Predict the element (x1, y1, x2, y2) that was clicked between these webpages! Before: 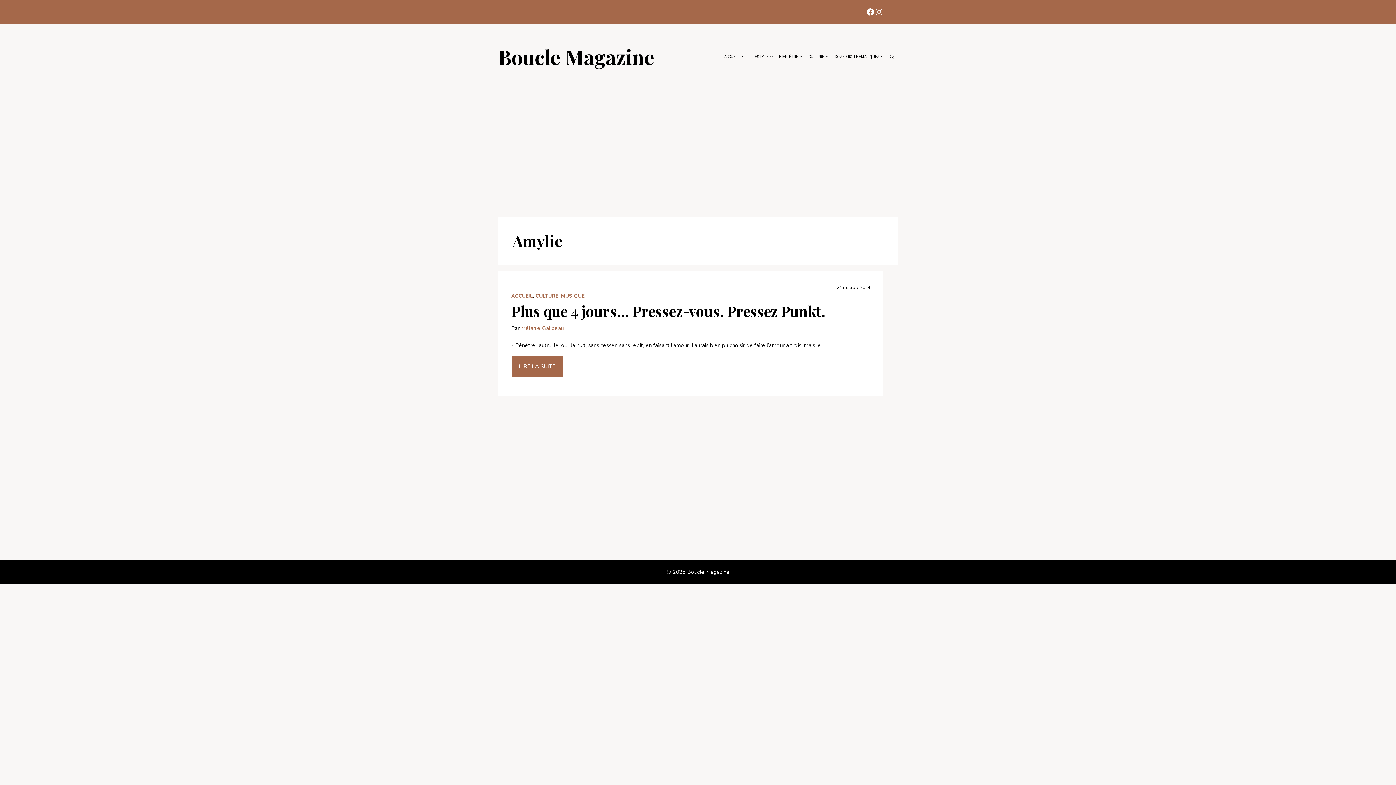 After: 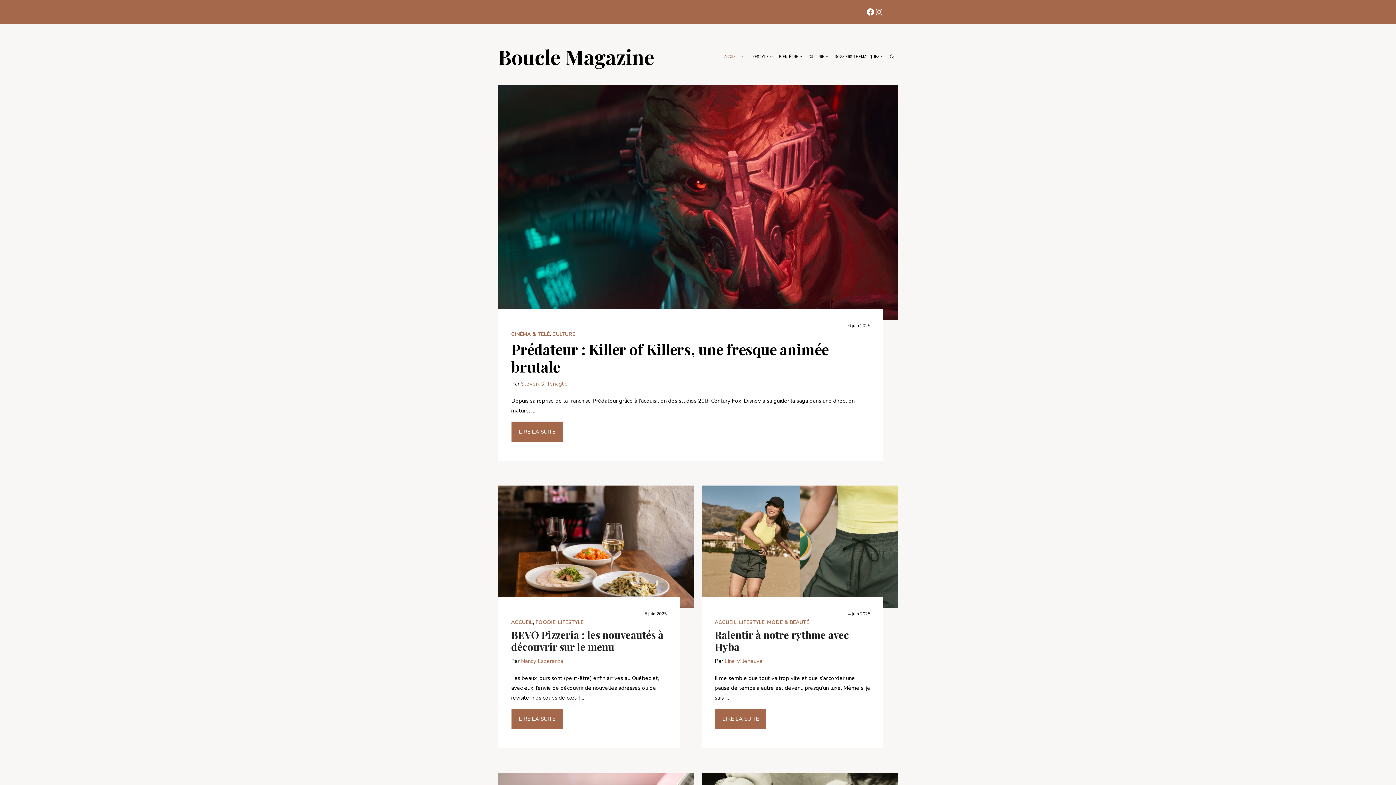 Action: bbox: (498, 45, 654, 67) label: Boucle Magazine